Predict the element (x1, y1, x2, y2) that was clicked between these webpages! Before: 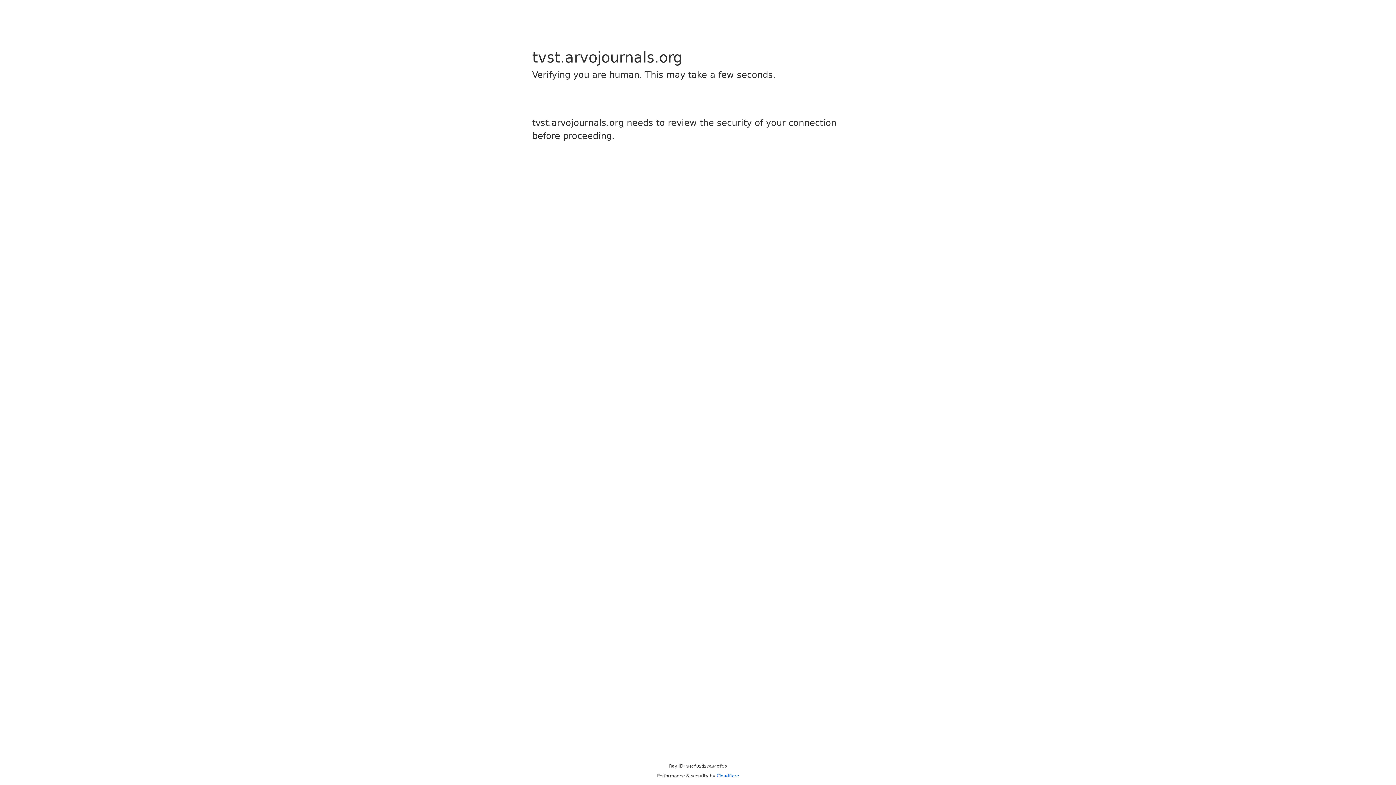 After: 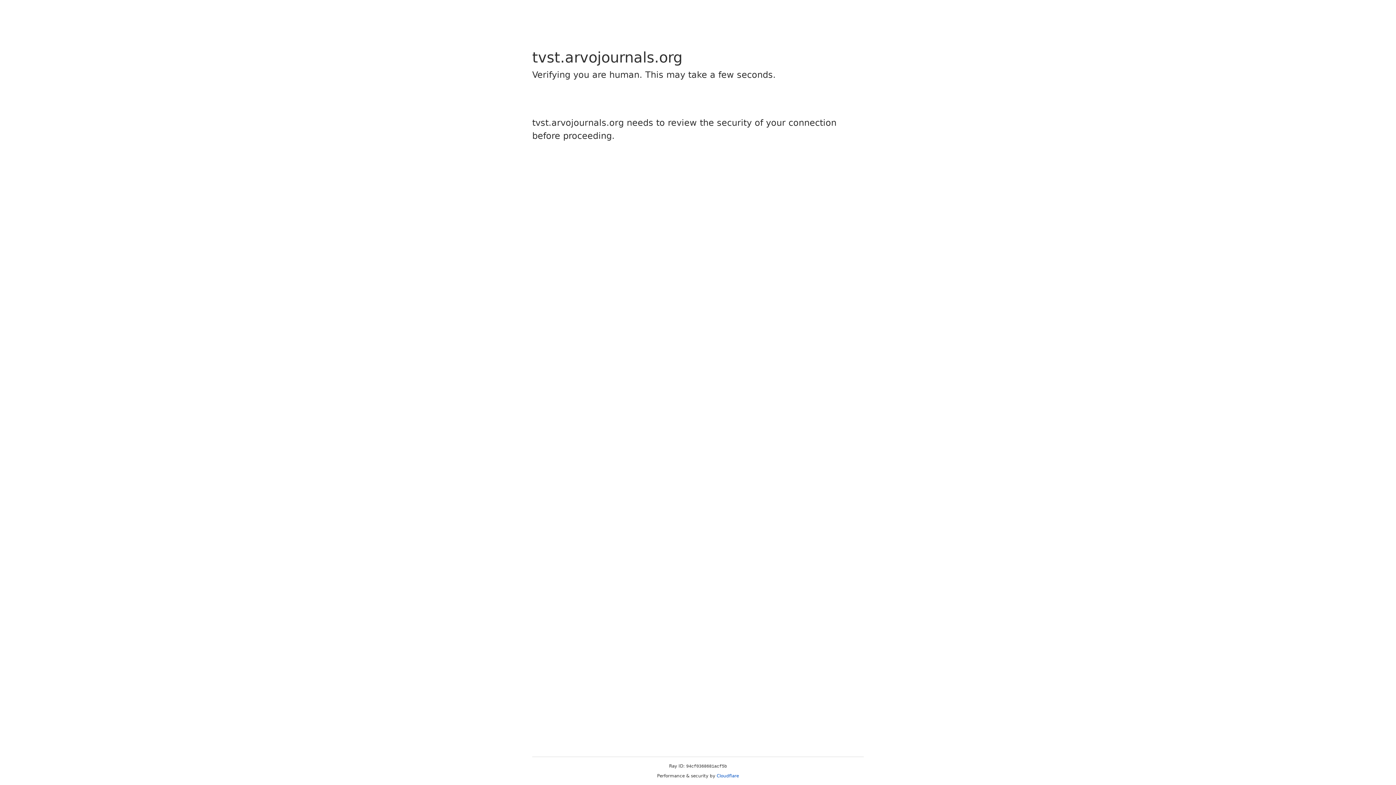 Action: bbox: (716, 773, 739, 778) label: Cloudflare